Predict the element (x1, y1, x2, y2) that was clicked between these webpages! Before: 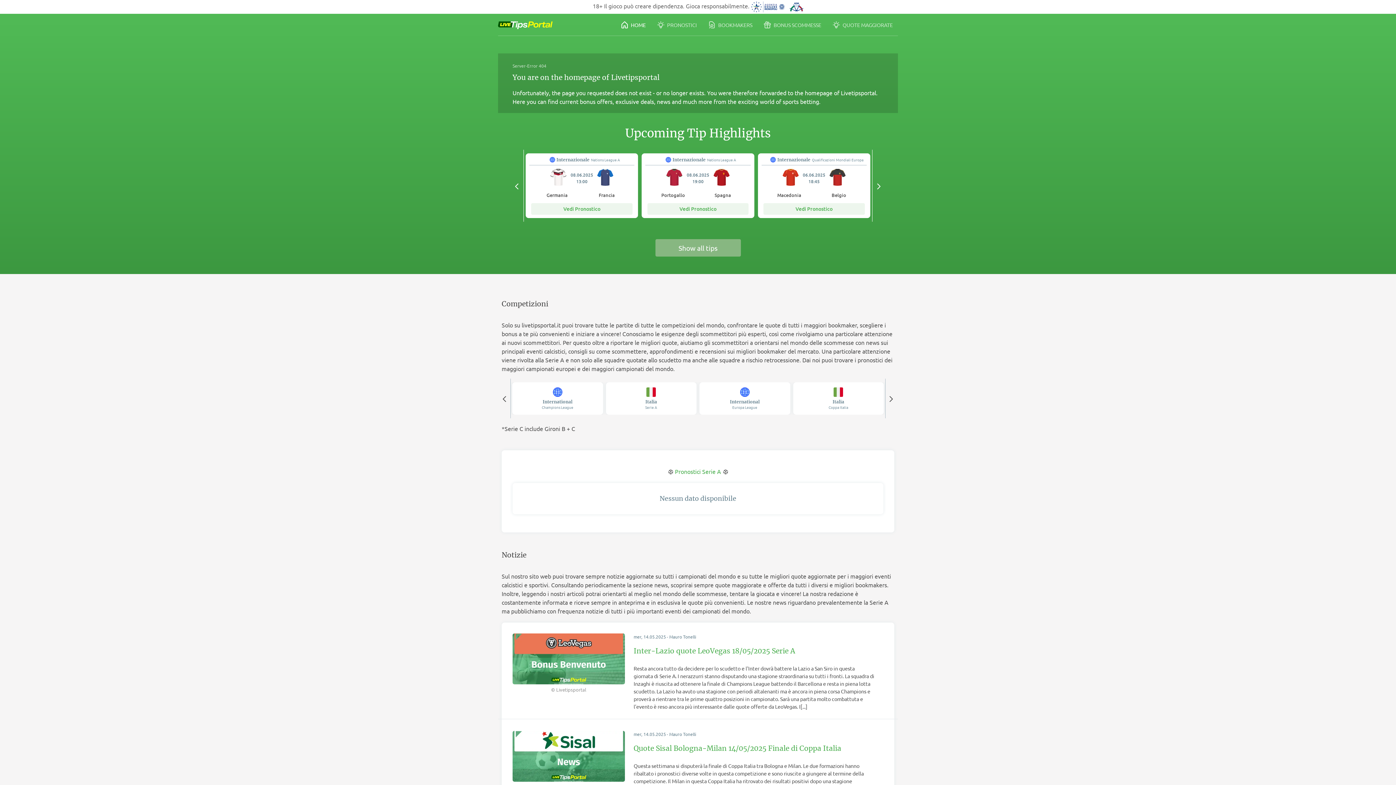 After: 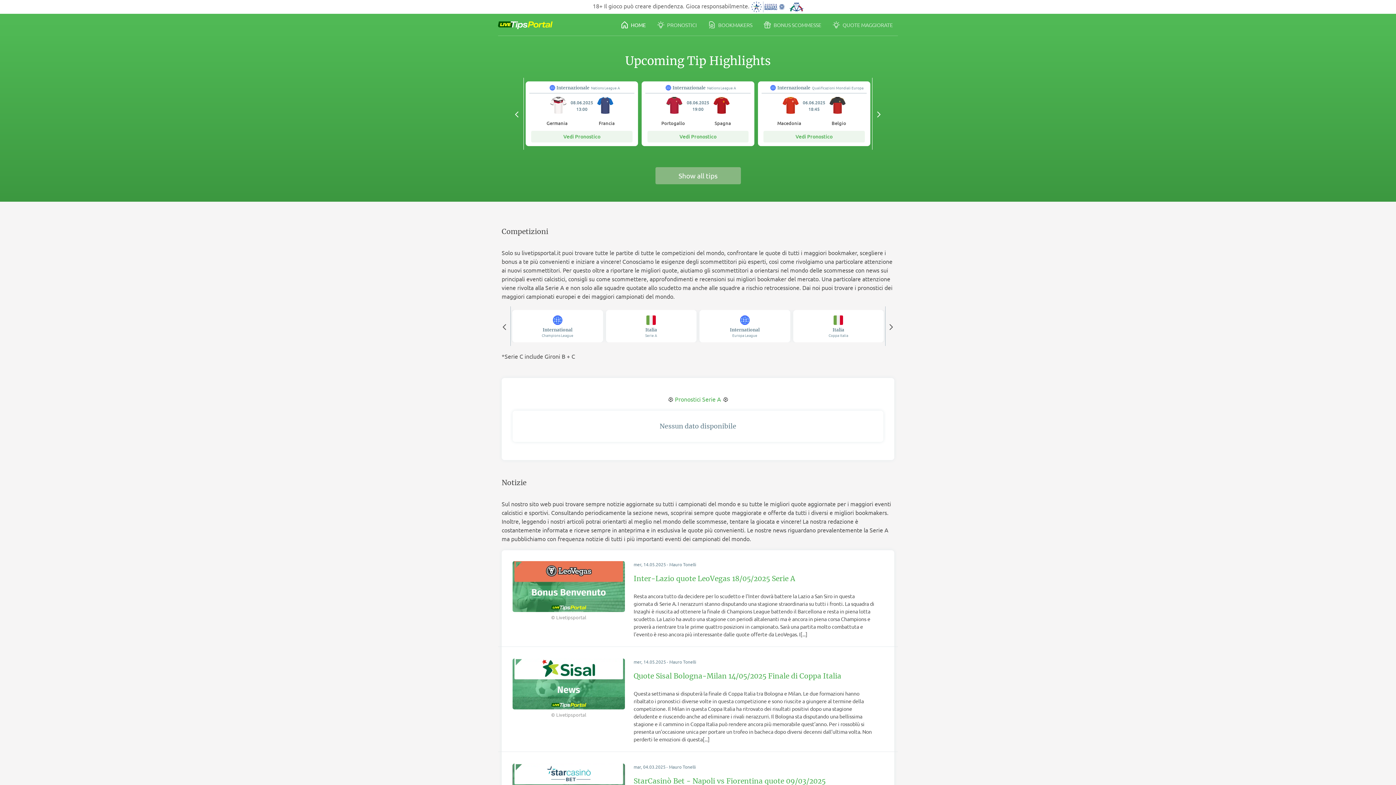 Action: bbox: (498, 20, 552, 27)